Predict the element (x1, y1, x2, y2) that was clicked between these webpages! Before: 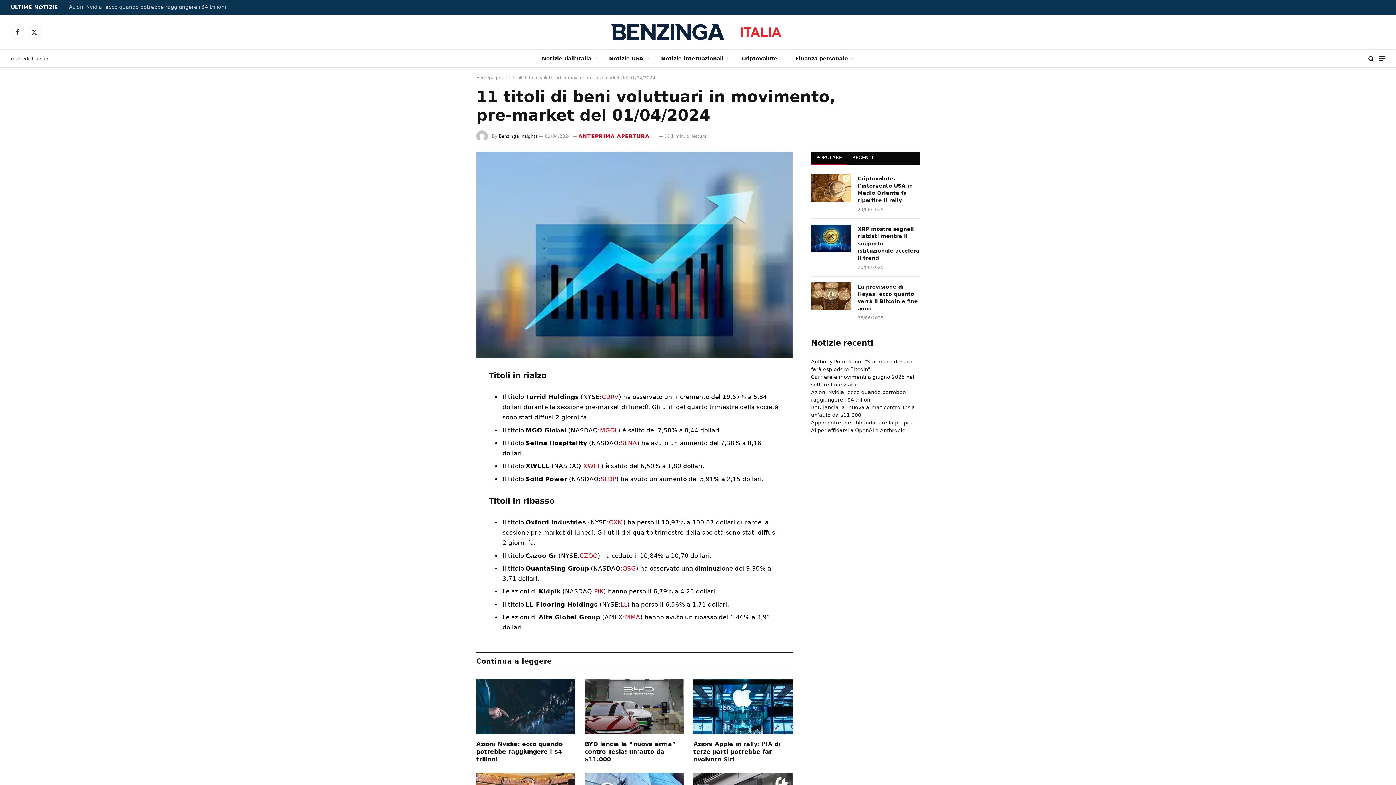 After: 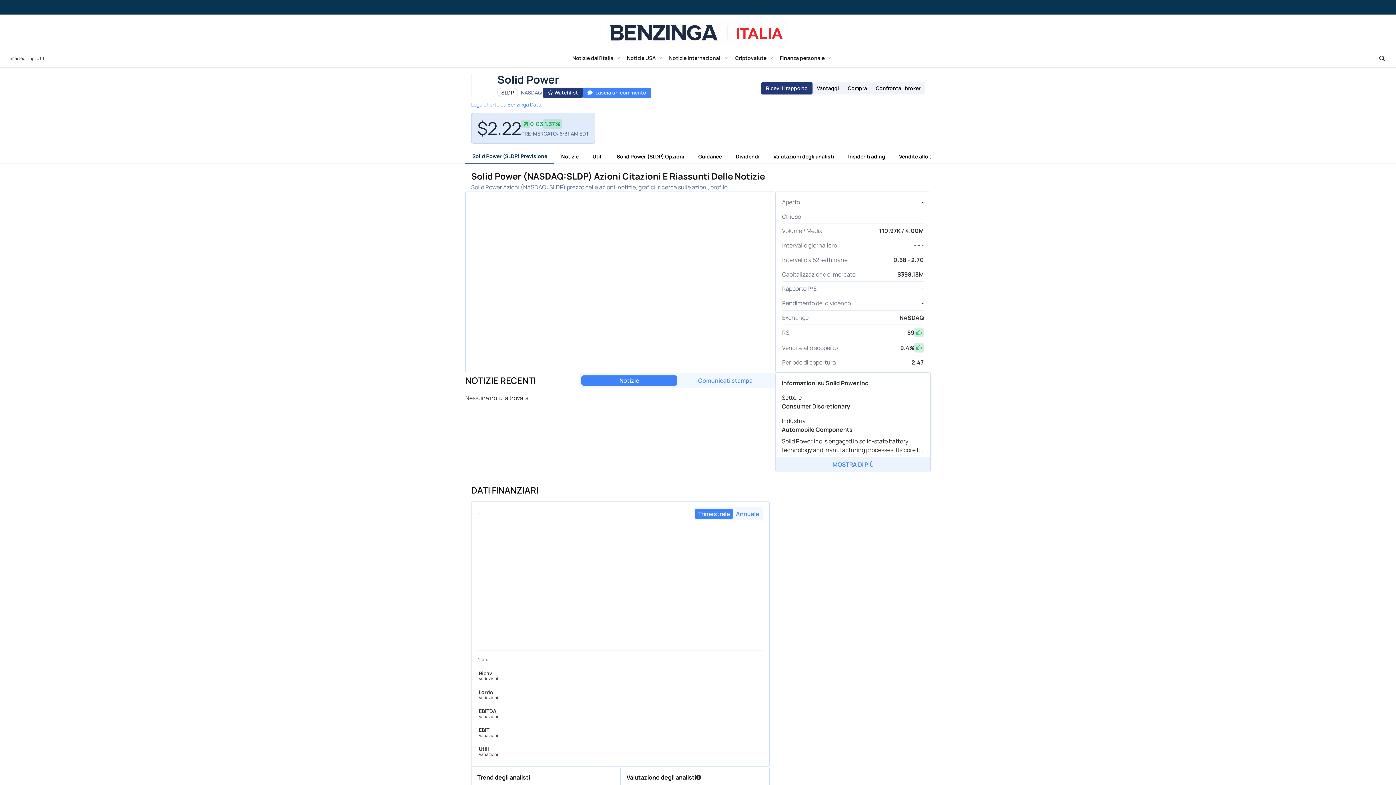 Action: label: SLDP bbox: (600, 475, 616, 482)